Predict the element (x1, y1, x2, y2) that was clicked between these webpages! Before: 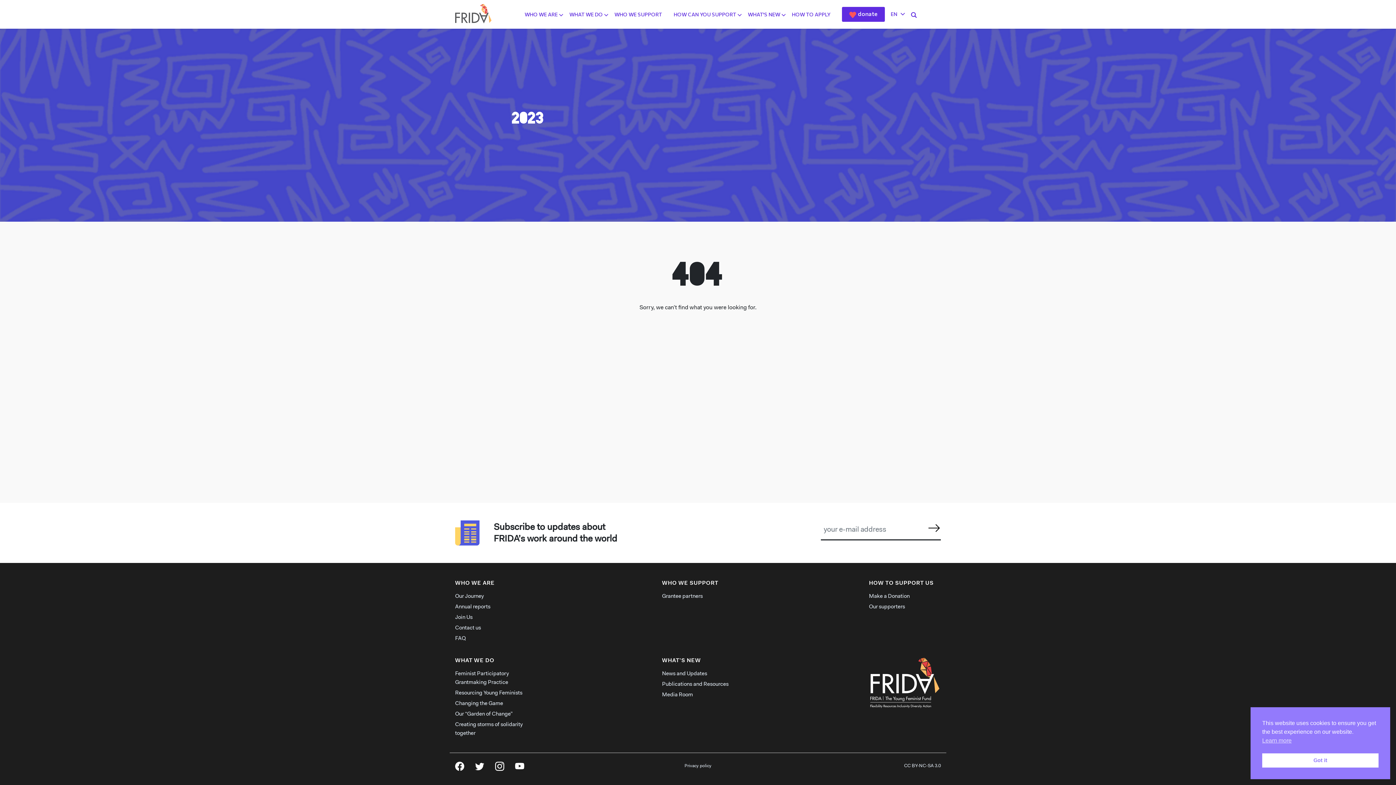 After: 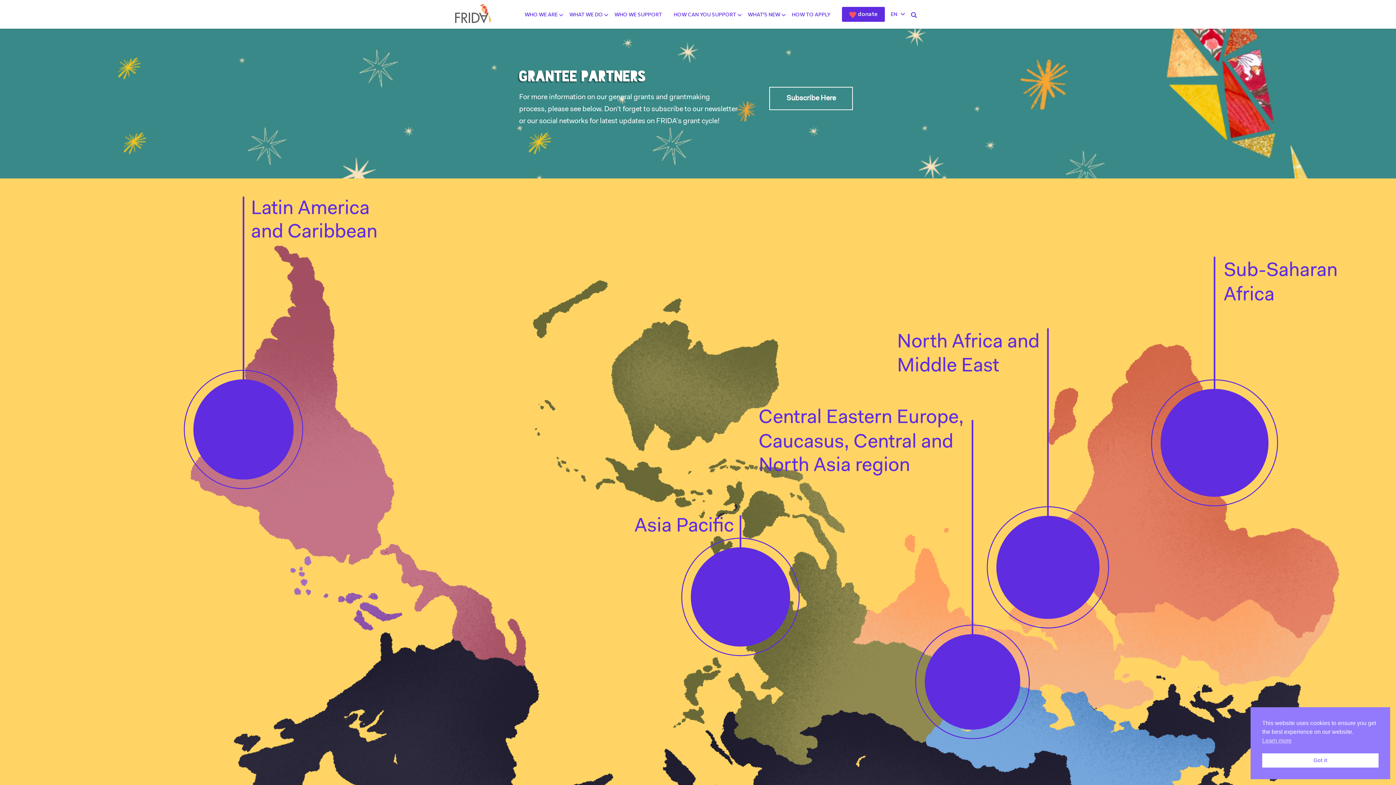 Action: label: WHO WE SUPPORT bbox: (614, 11, 662, 18)